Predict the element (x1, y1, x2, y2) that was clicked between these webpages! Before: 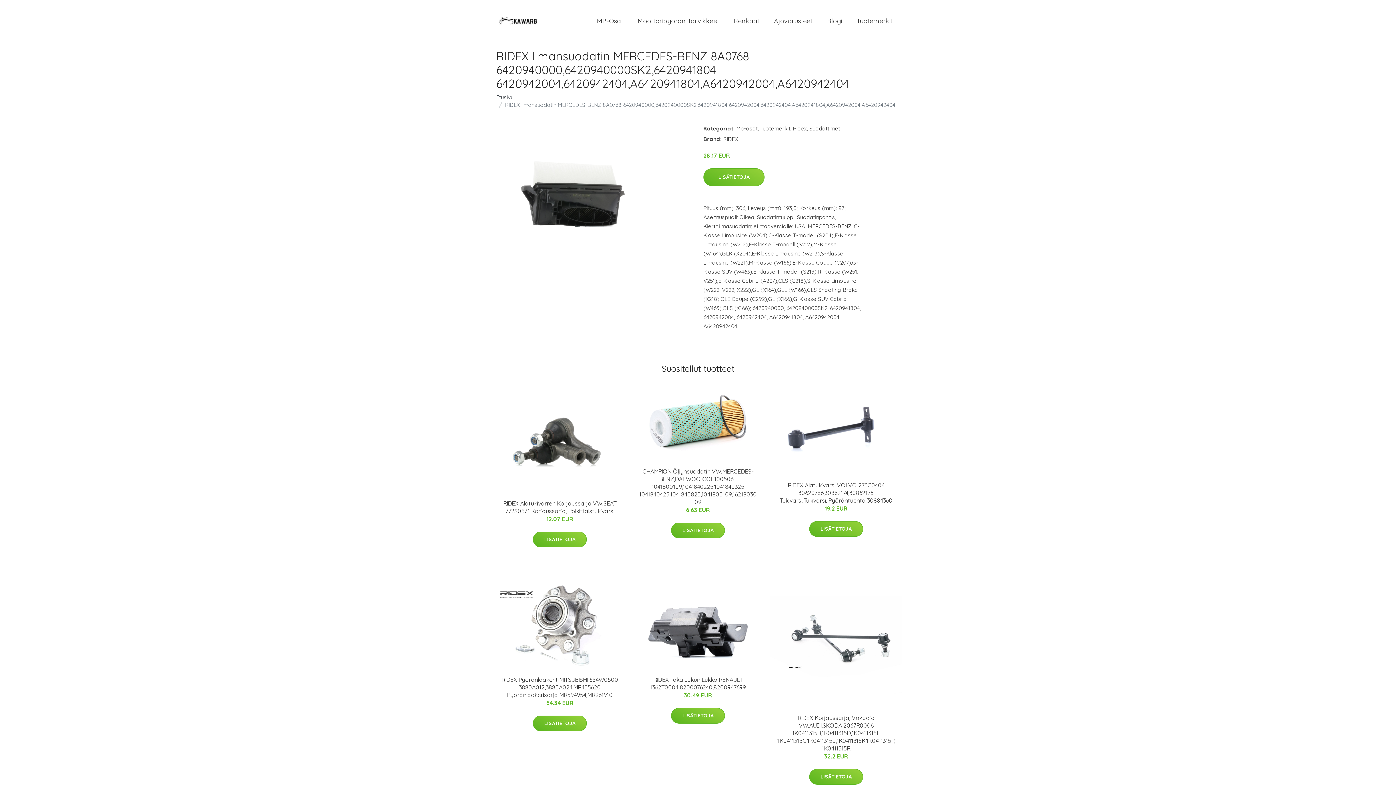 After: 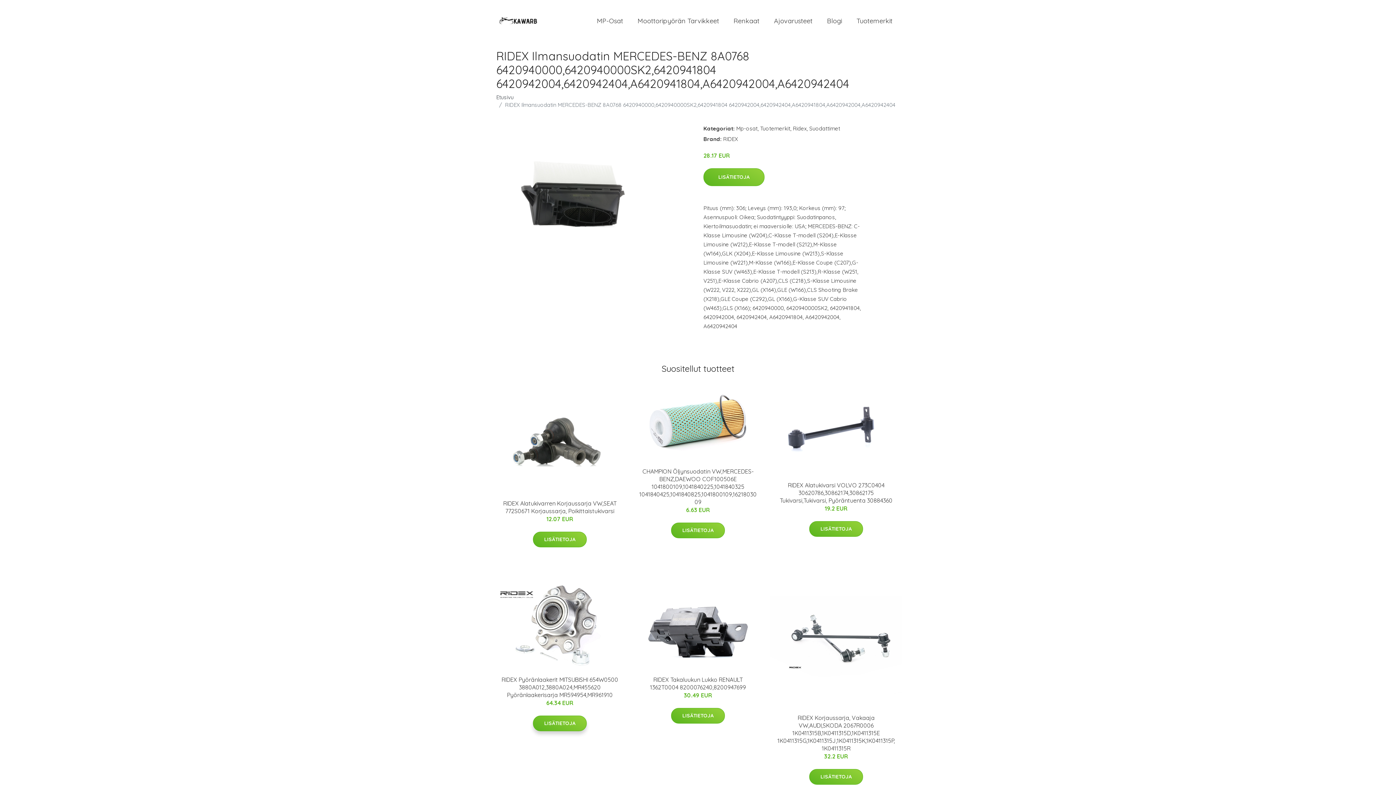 Action: bbox: (533, 716, 586, 731) label: LISÄTIETOJA